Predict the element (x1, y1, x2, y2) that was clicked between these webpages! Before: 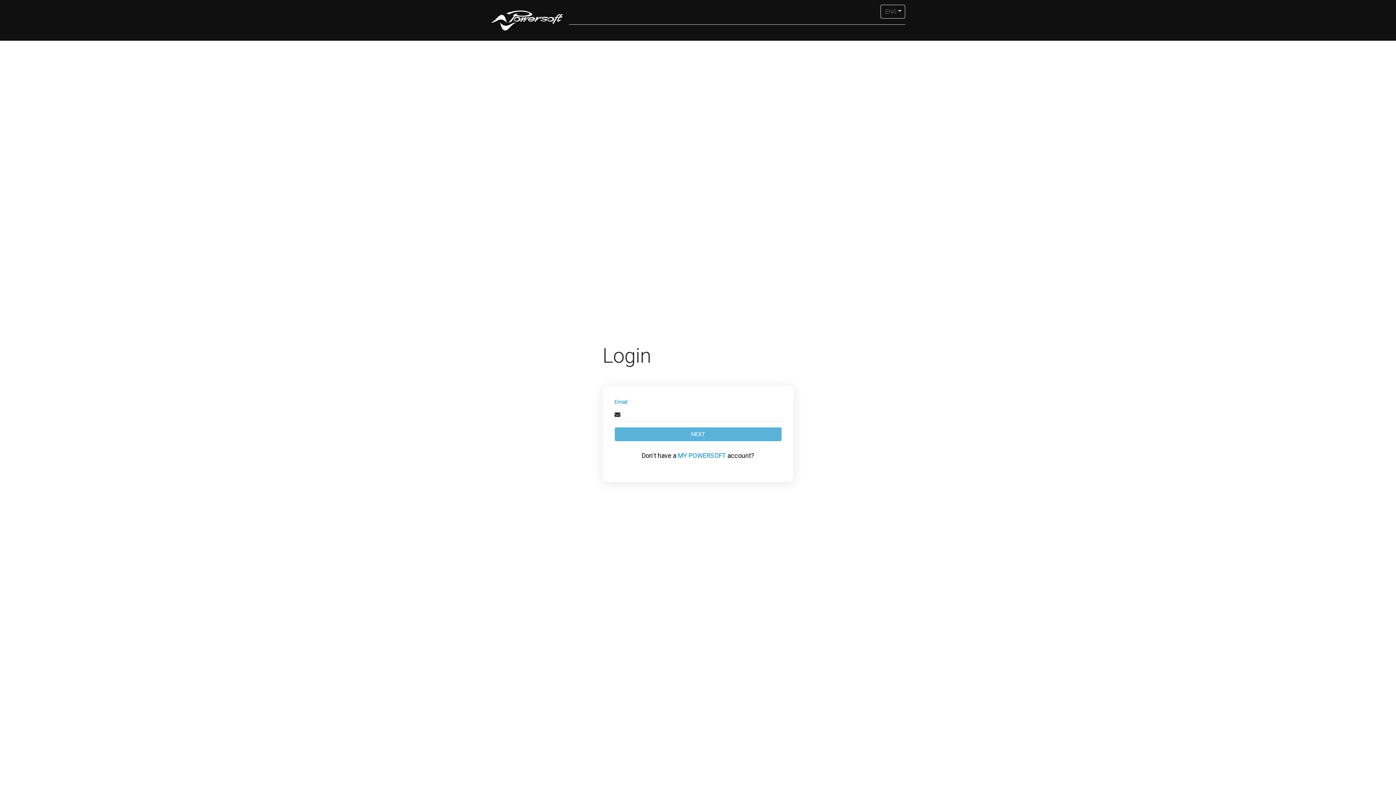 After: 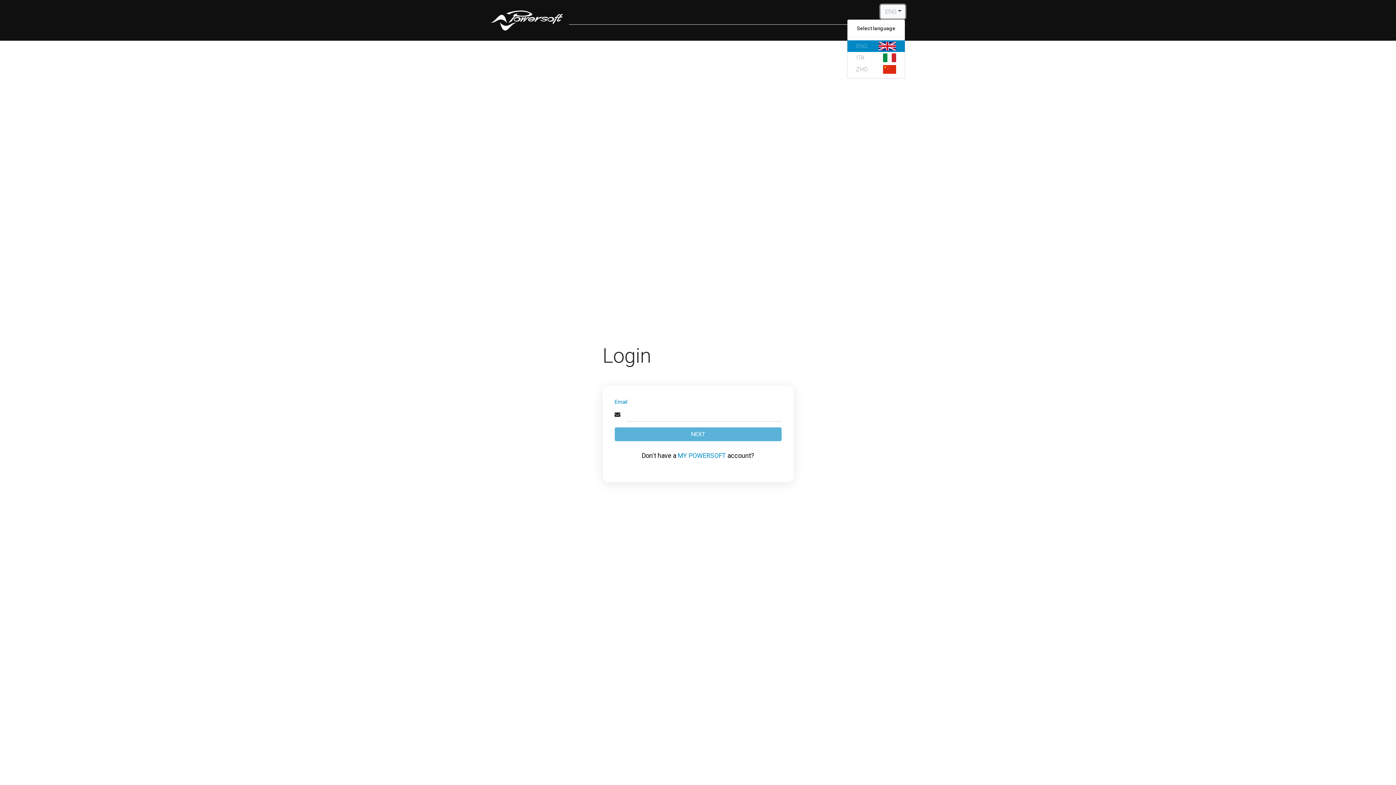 Action: bbox: (880, 4, 905, 18) label: ENG